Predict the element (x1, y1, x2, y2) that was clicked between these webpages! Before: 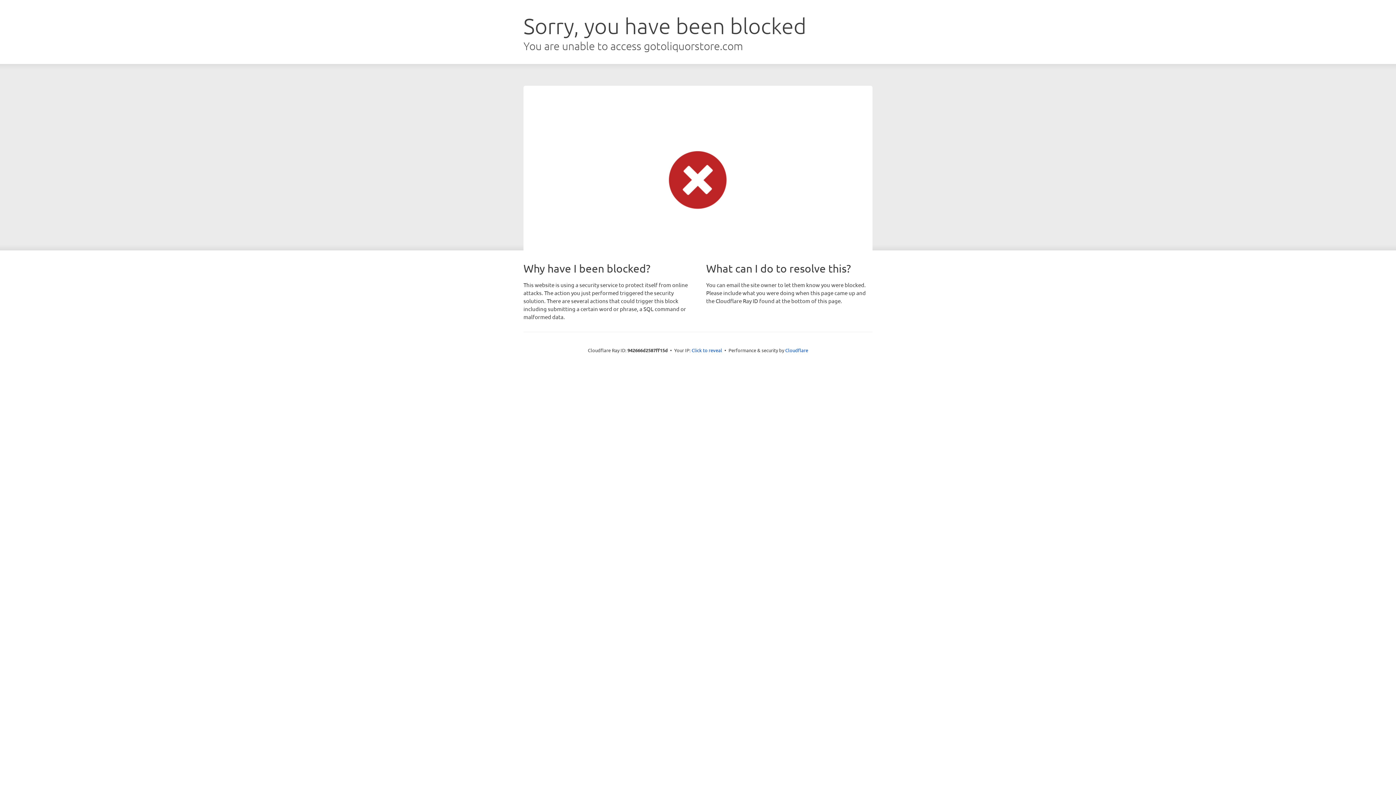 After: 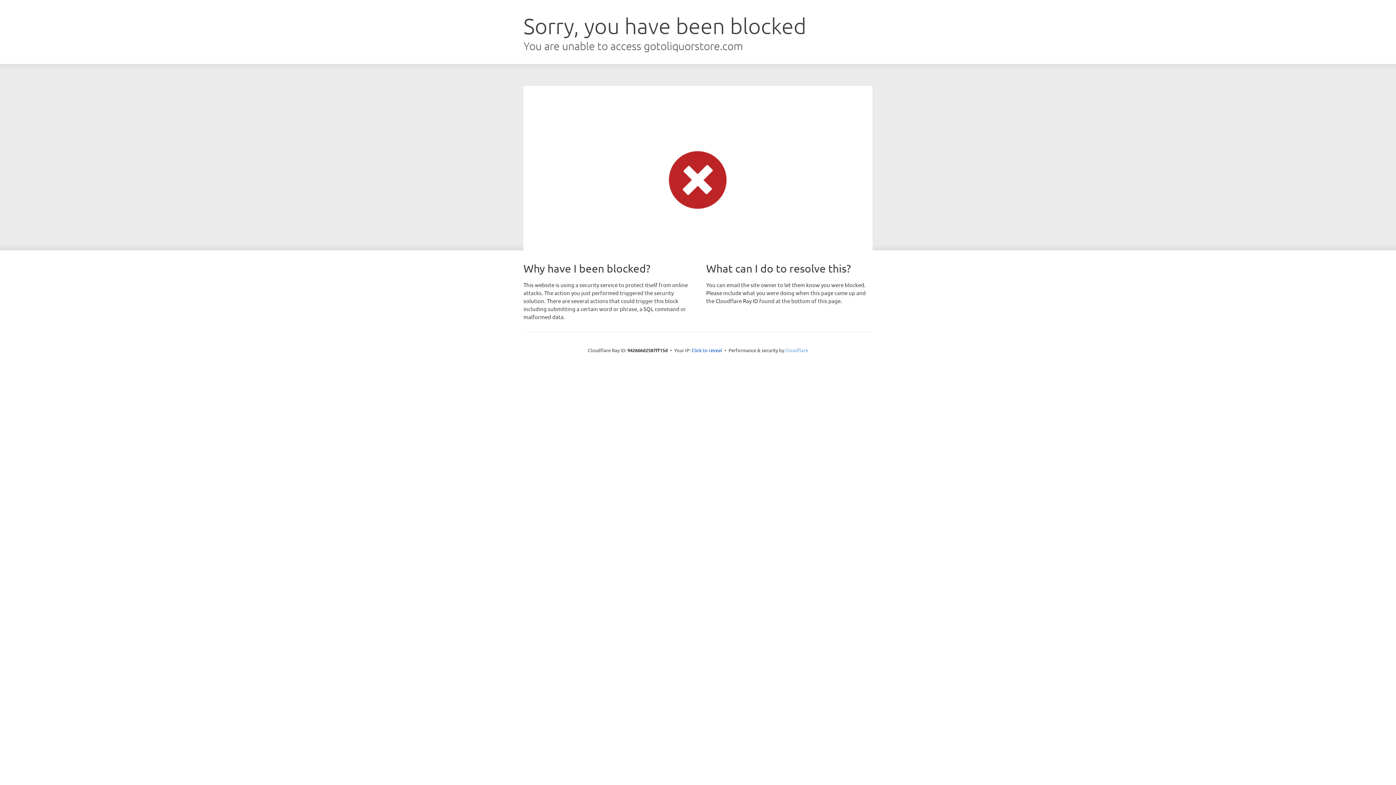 Action: bbox: (785, 347, 808, 353) label: Cloudflare